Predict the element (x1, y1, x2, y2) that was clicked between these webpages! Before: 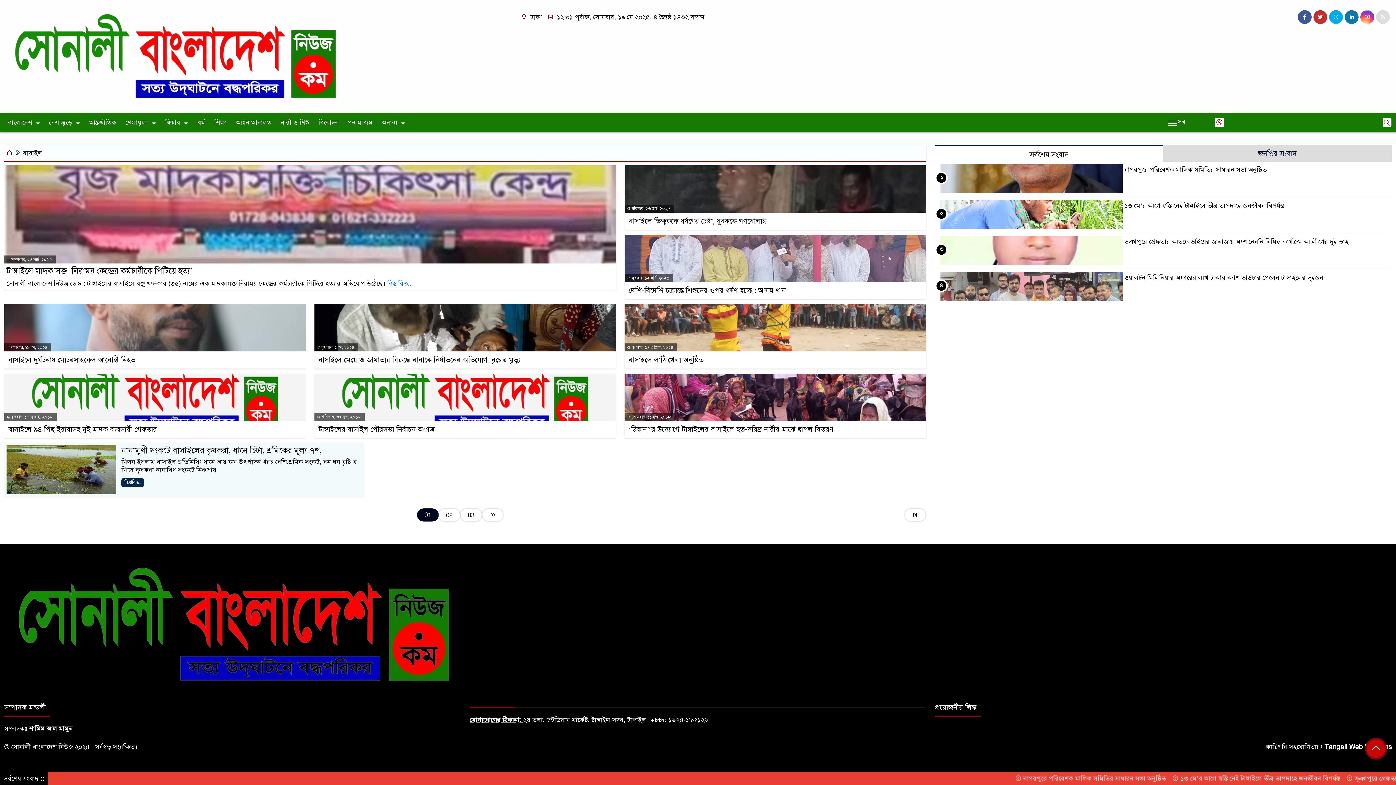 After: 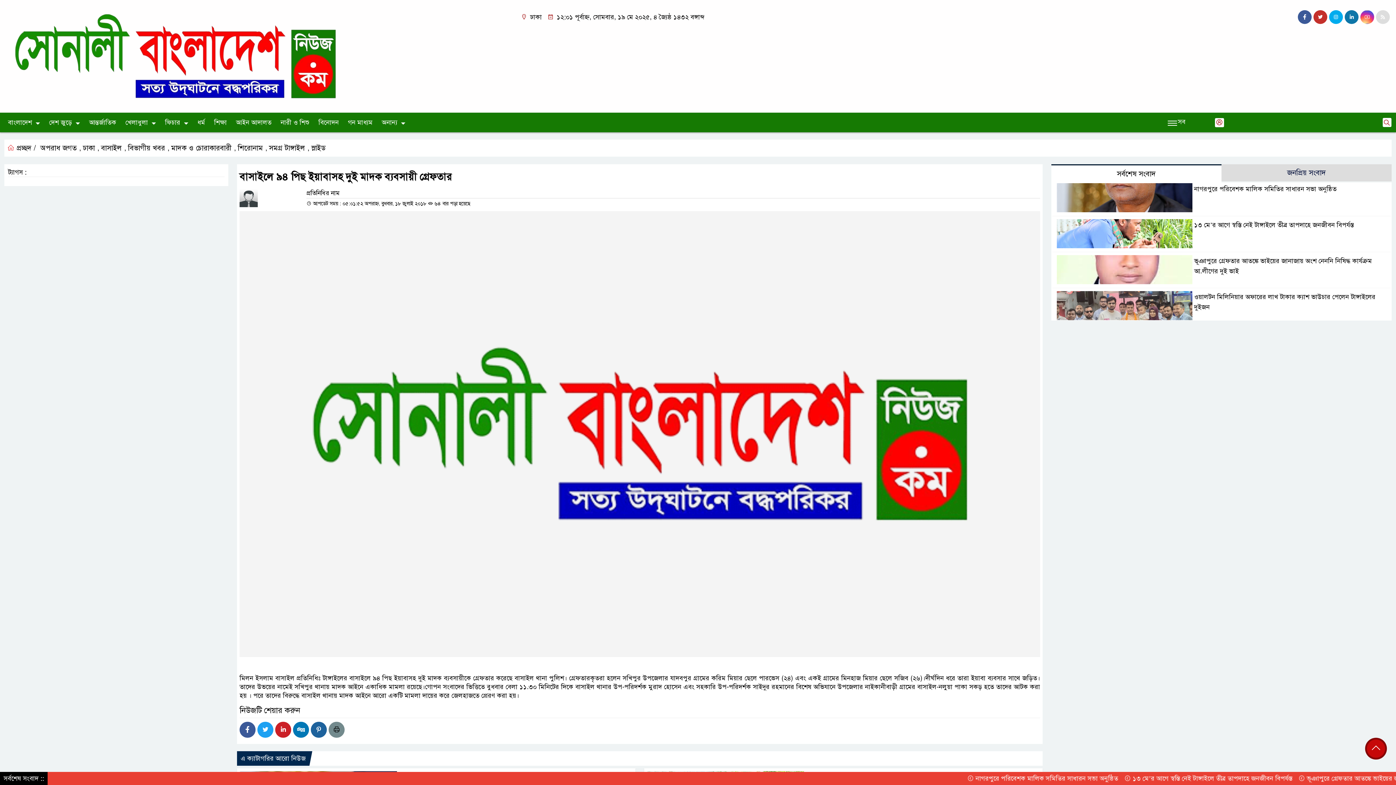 Action: label: বাসাইলে ৯৪ পিছ ইয়াবাসহ দুই মাদক ব্যবসায়ী গ্রেফতার bbox: (8, 424, 157, 434)